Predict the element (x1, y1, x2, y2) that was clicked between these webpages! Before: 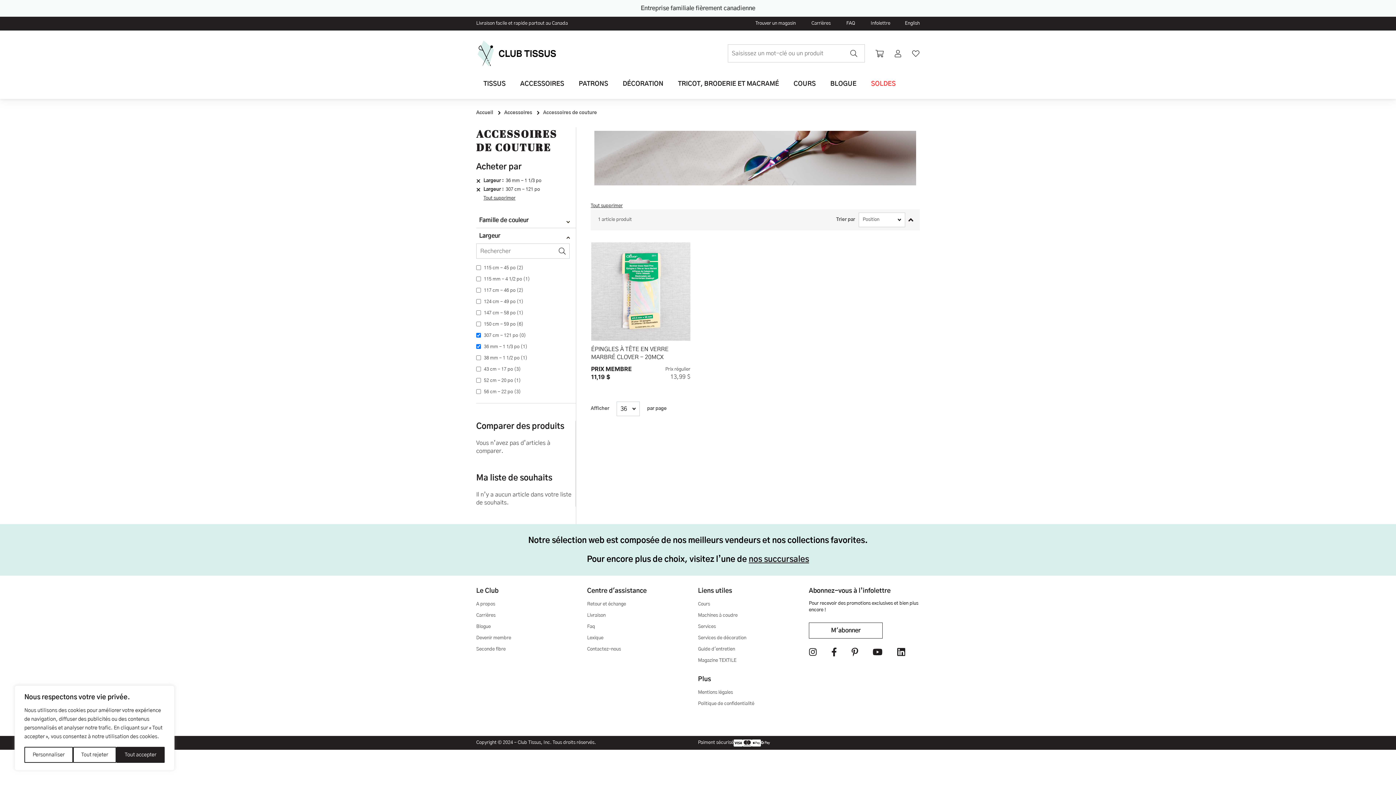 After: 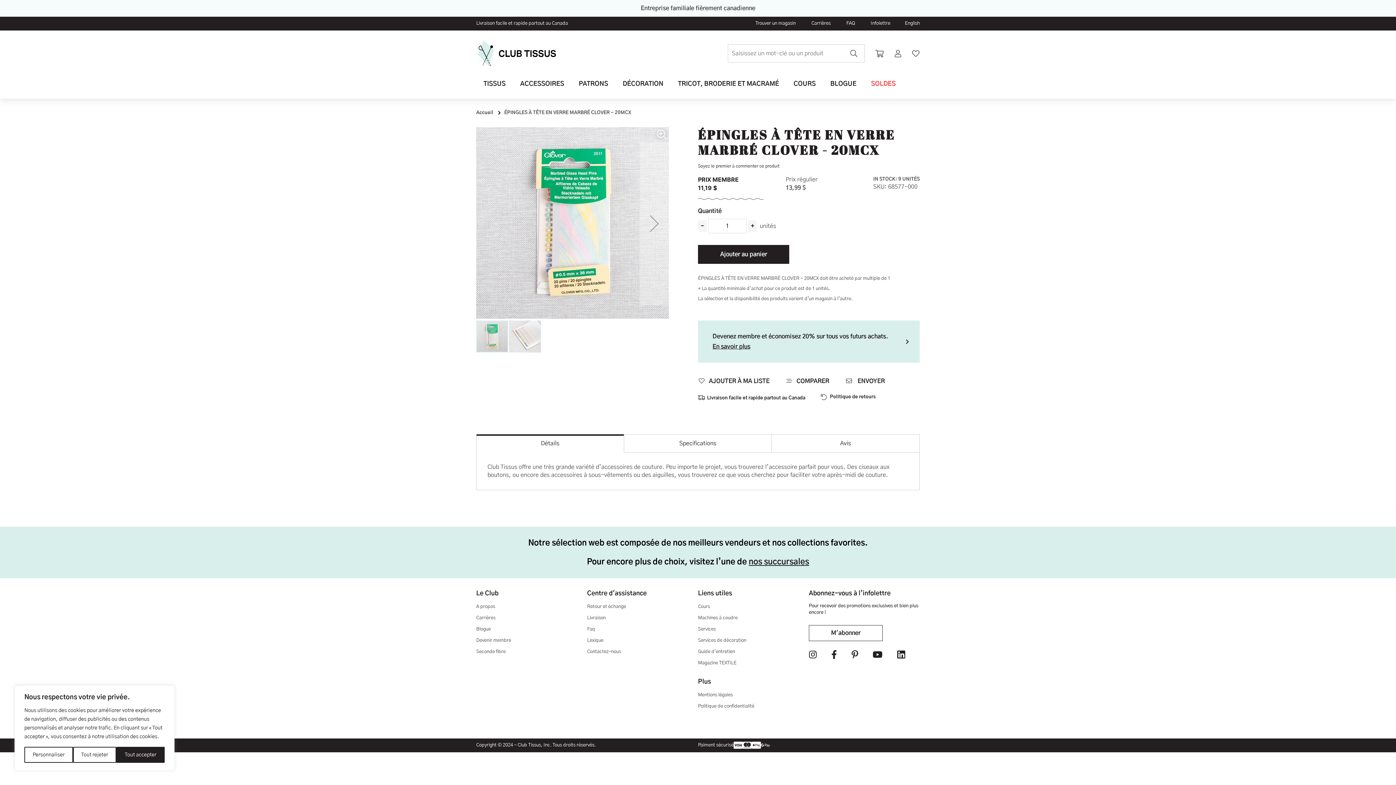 Action: label: ÉPINGLES À TÊTE EN VERRE MARBRÉ CLOVER - 20MCX bbox: (591, 345, 690, 361)